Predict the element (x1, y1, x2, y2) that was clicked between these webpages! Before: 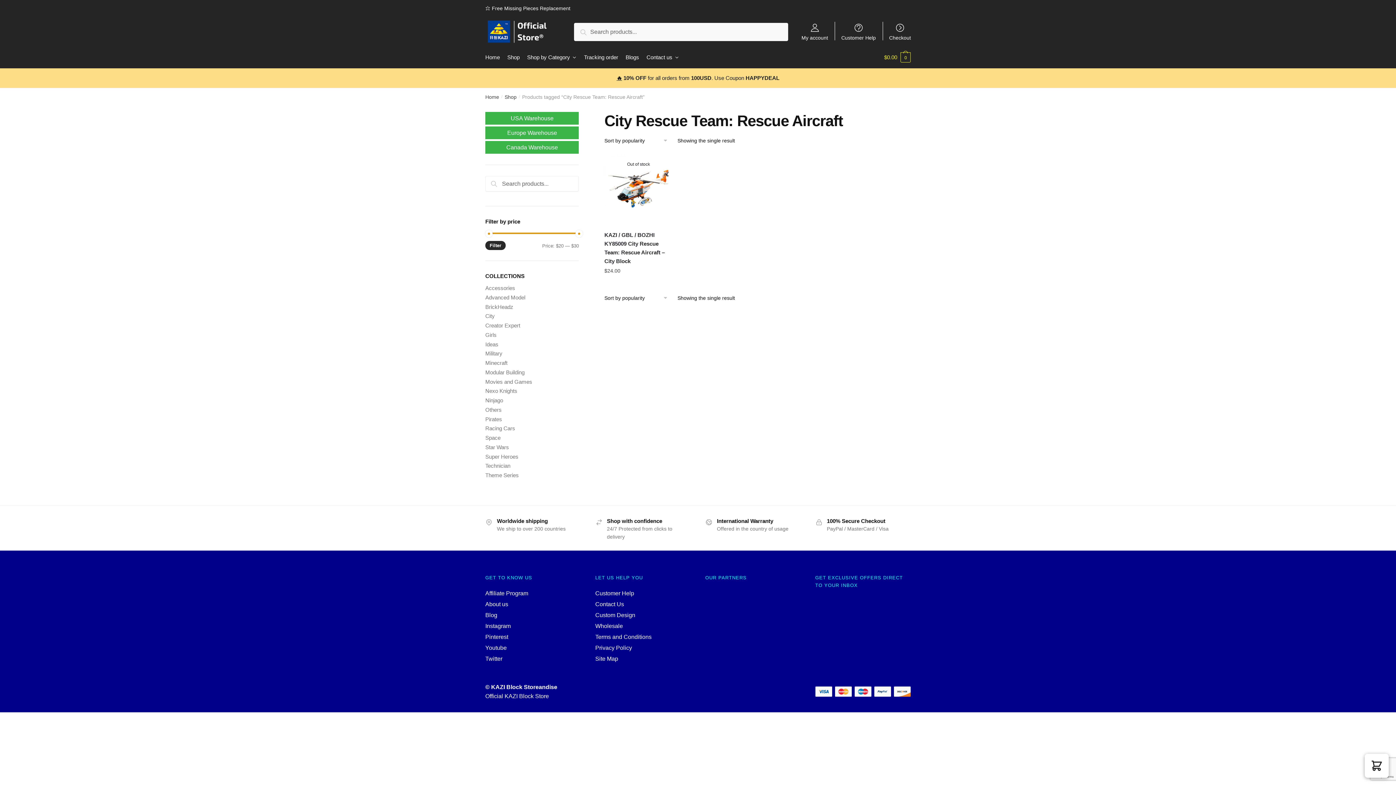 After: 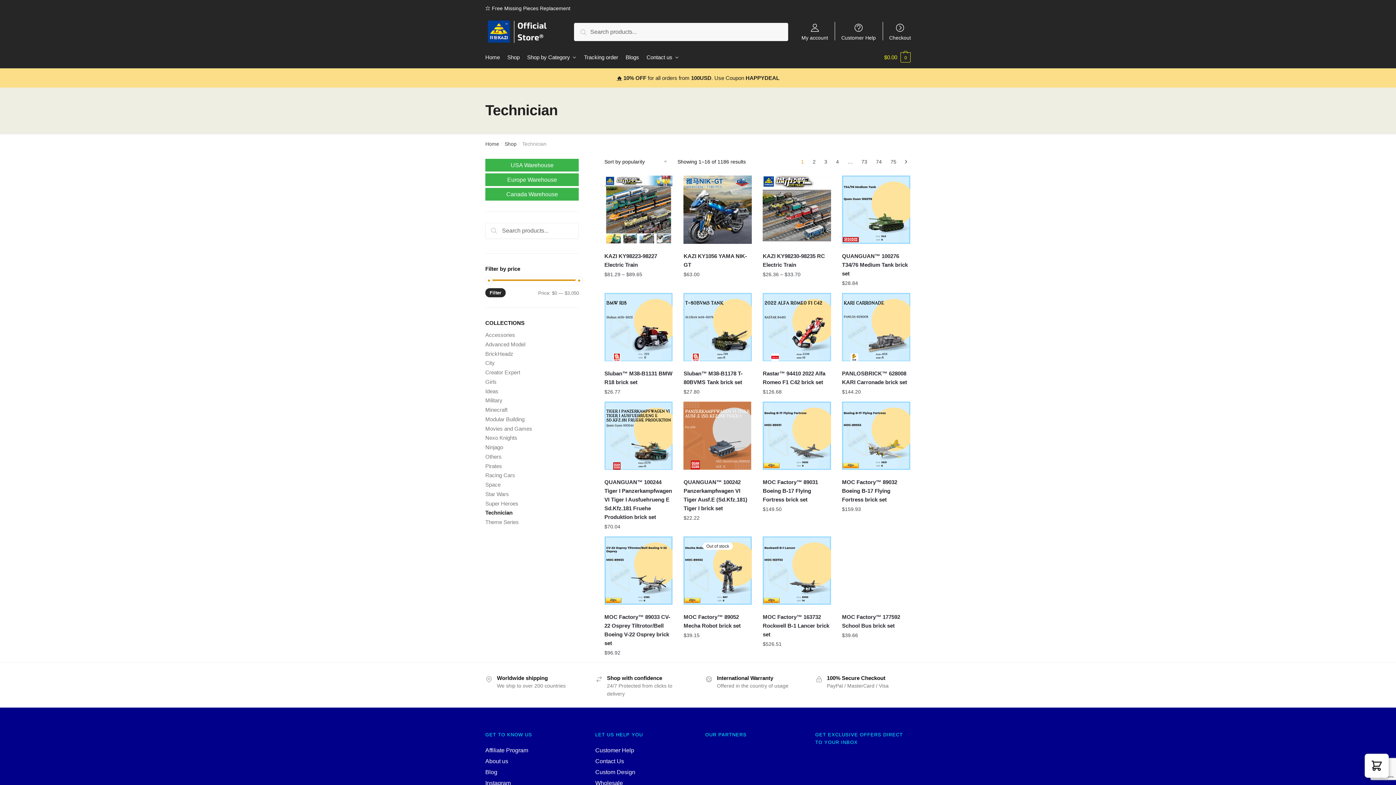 Action: bbox: (485, 463, 510, 469) label: Technician